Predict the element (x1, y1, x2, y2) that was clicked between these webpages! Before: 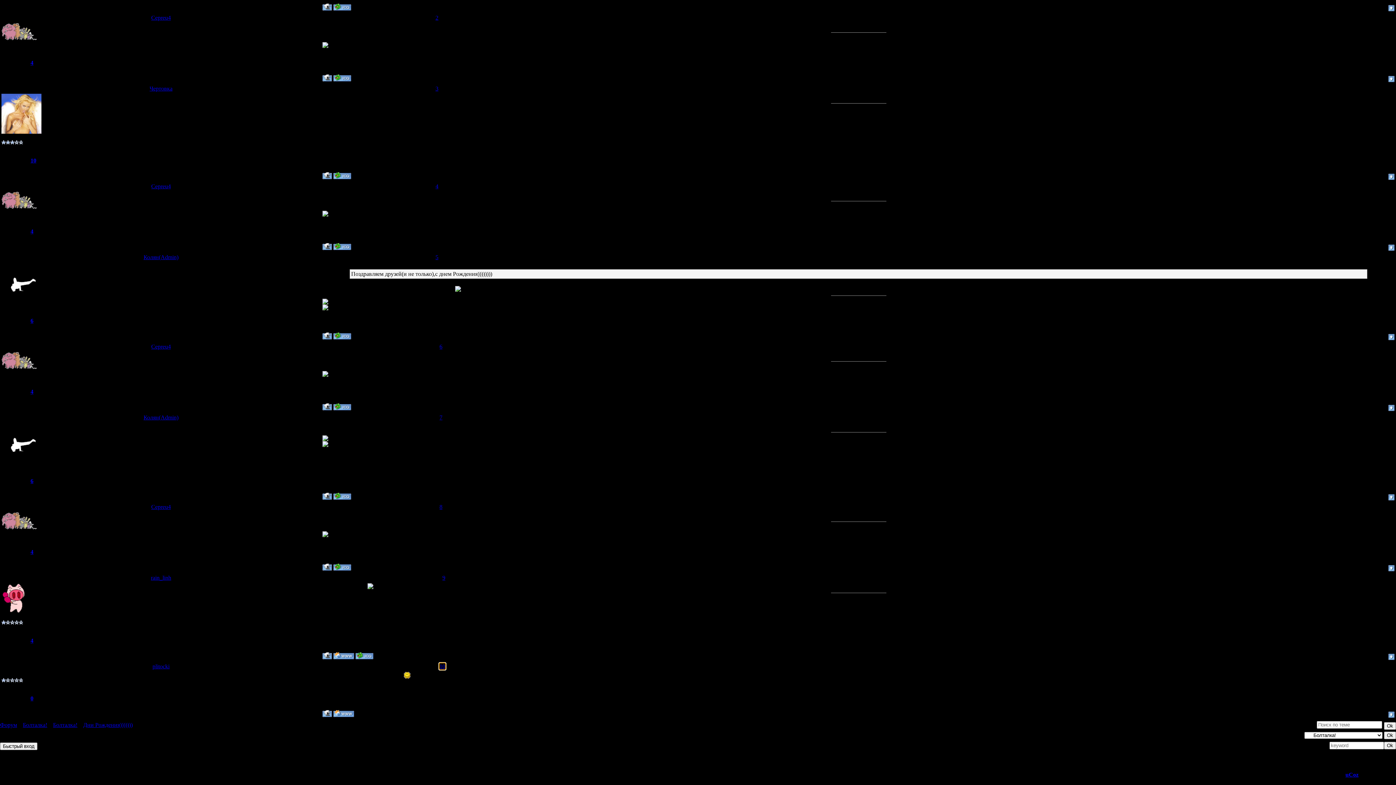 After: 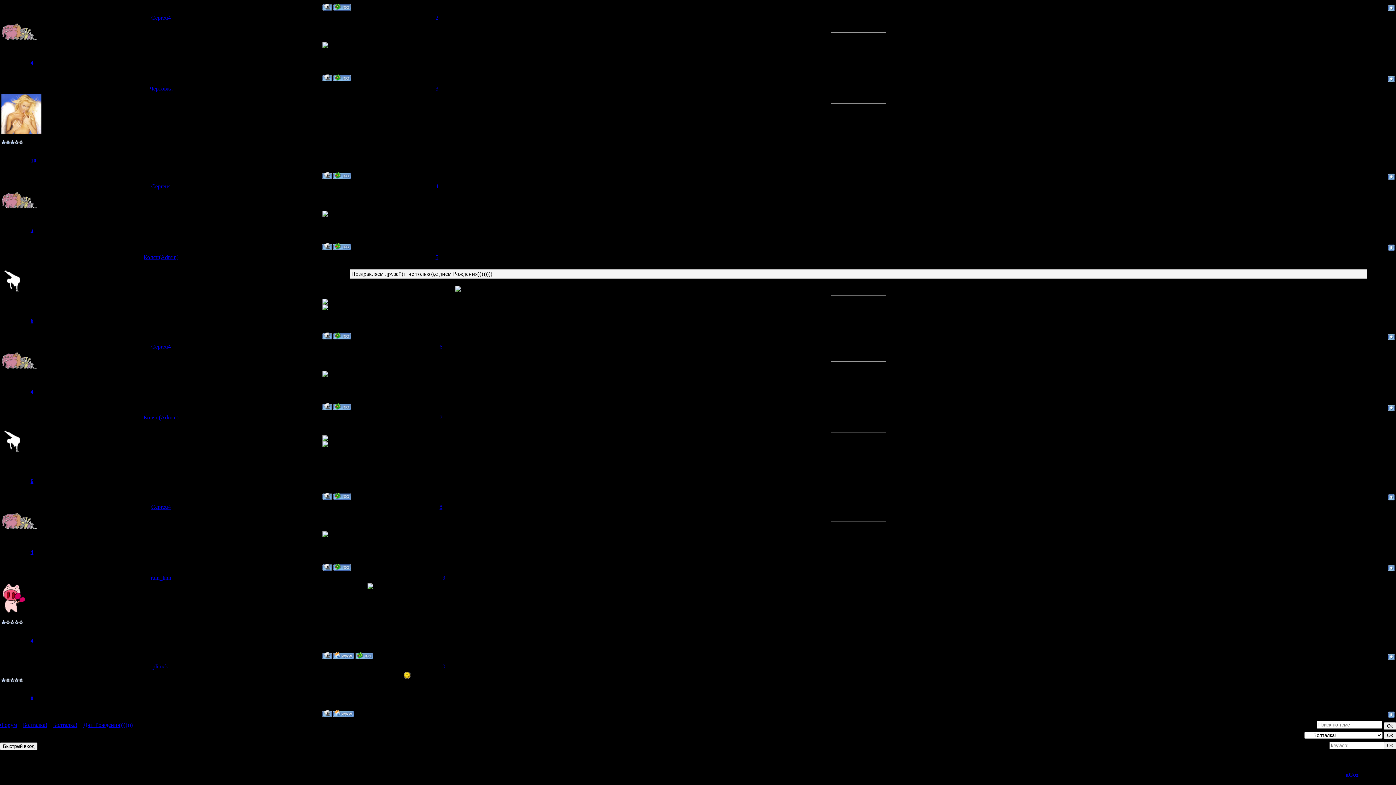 Action: bbox: (322, 42, 328, 49)